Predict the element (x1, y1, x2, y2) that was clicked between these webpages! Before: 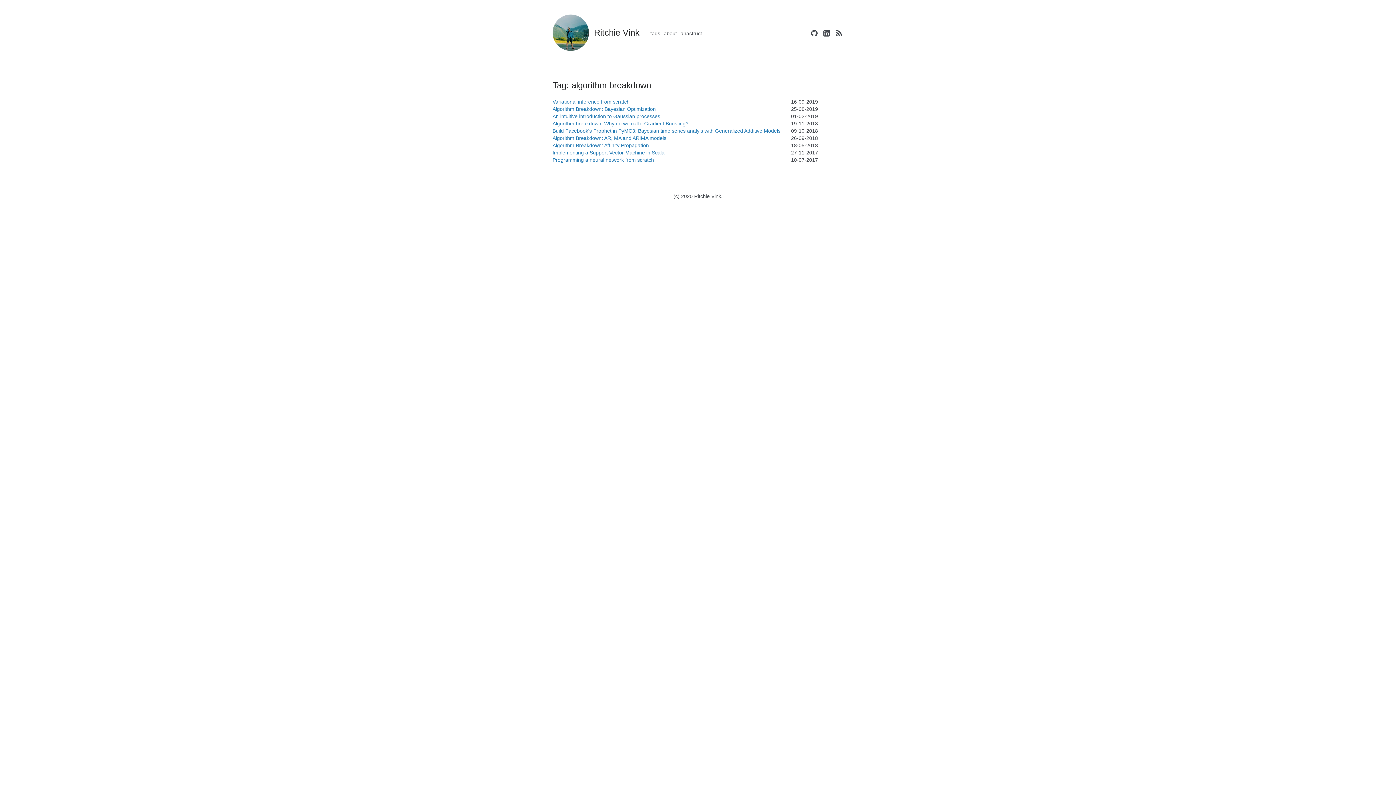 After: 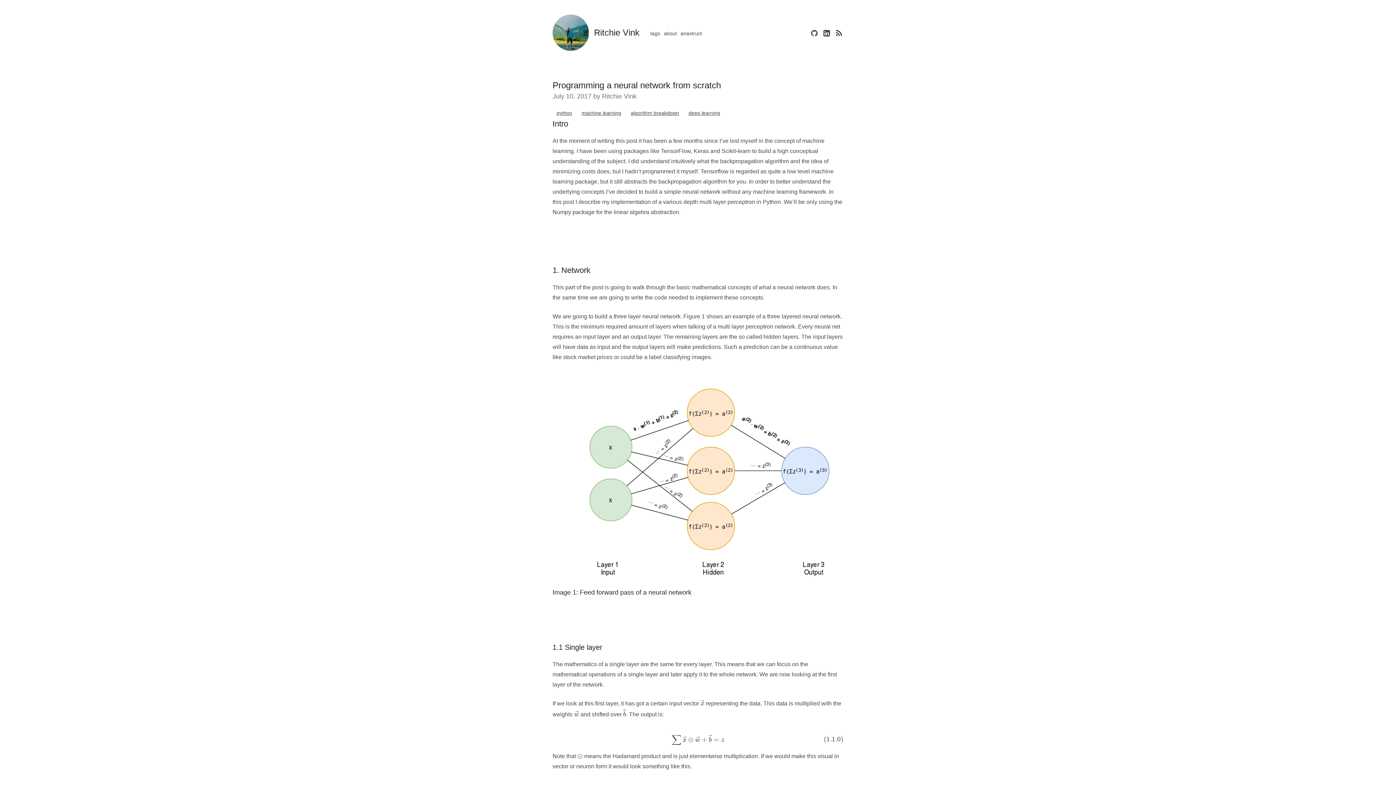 Action: label: Programming a neural network from scratch bbox: (552, 157, 654, 162)